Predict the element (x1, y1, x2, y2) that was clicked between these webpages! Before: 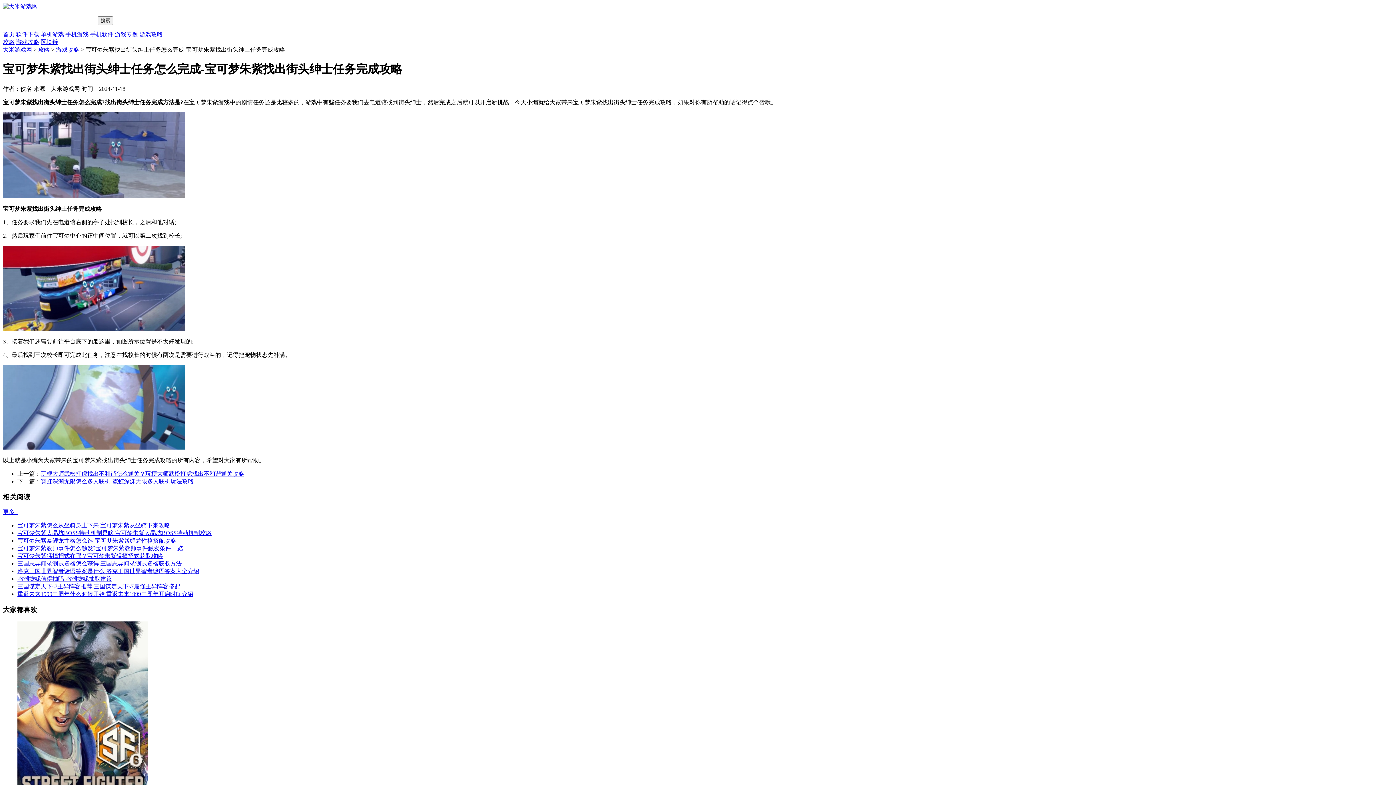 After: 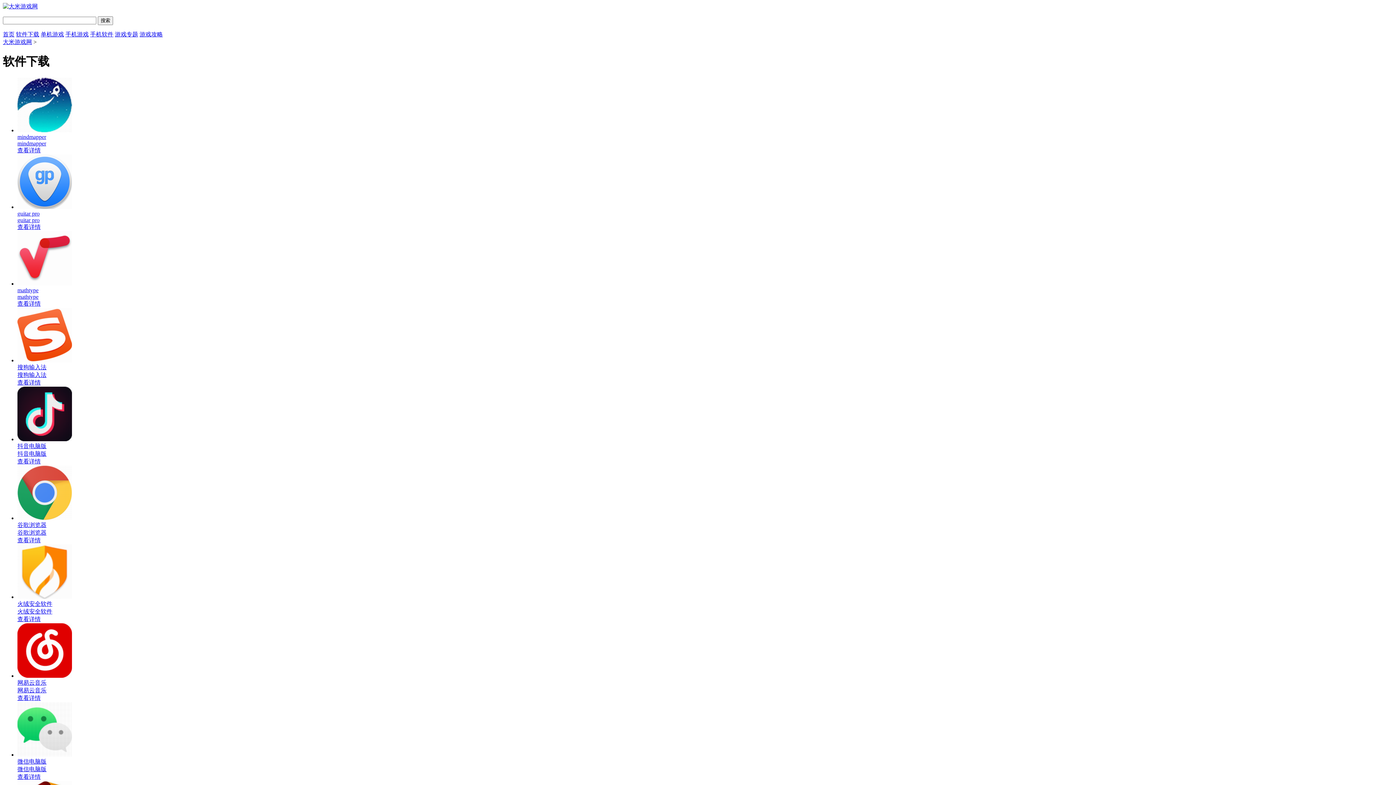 Action: label: 软件下载 bbox: (16, 31, 39, 37)